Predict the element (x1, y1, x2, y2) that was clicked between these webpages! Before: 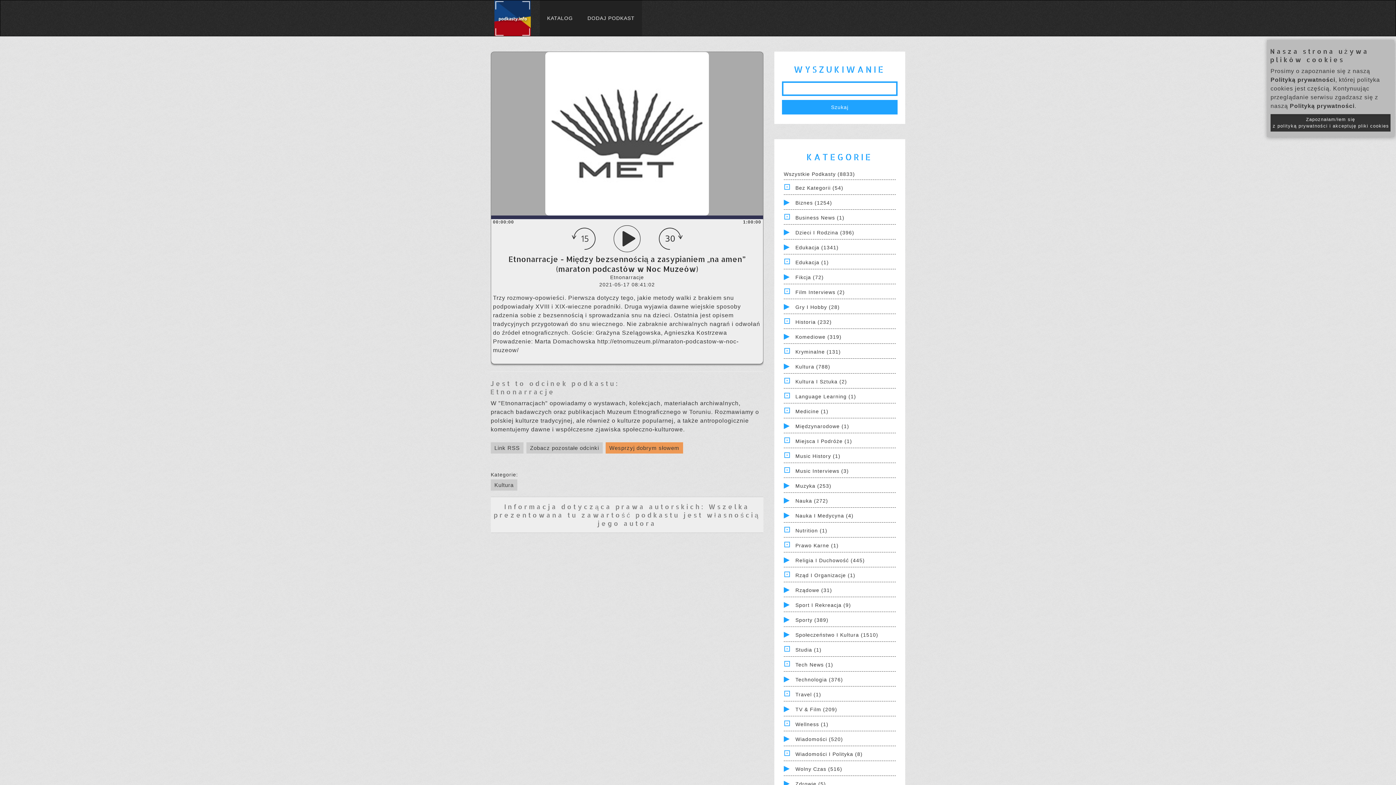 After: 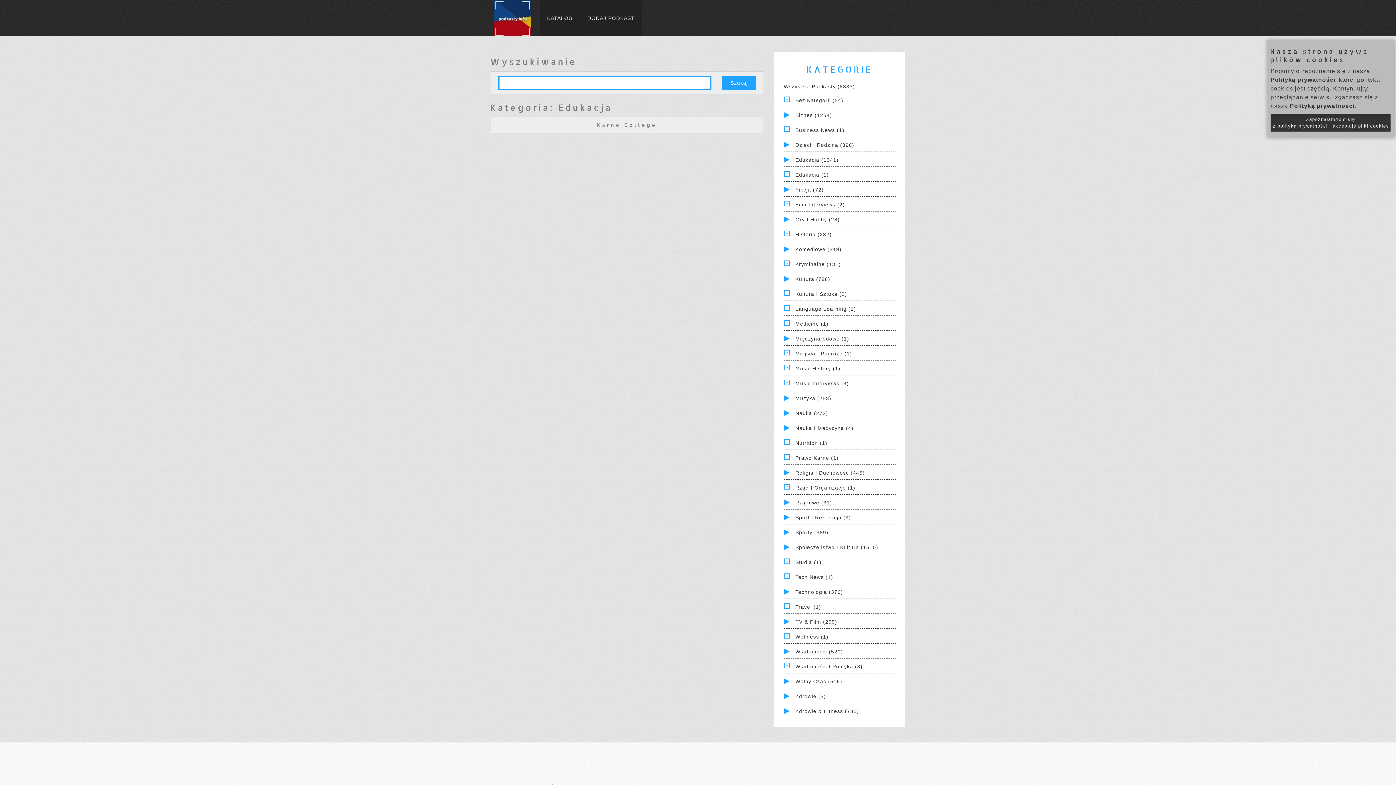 Action: label: Edukacja (1) bbox: (795, 259, 829, 265)